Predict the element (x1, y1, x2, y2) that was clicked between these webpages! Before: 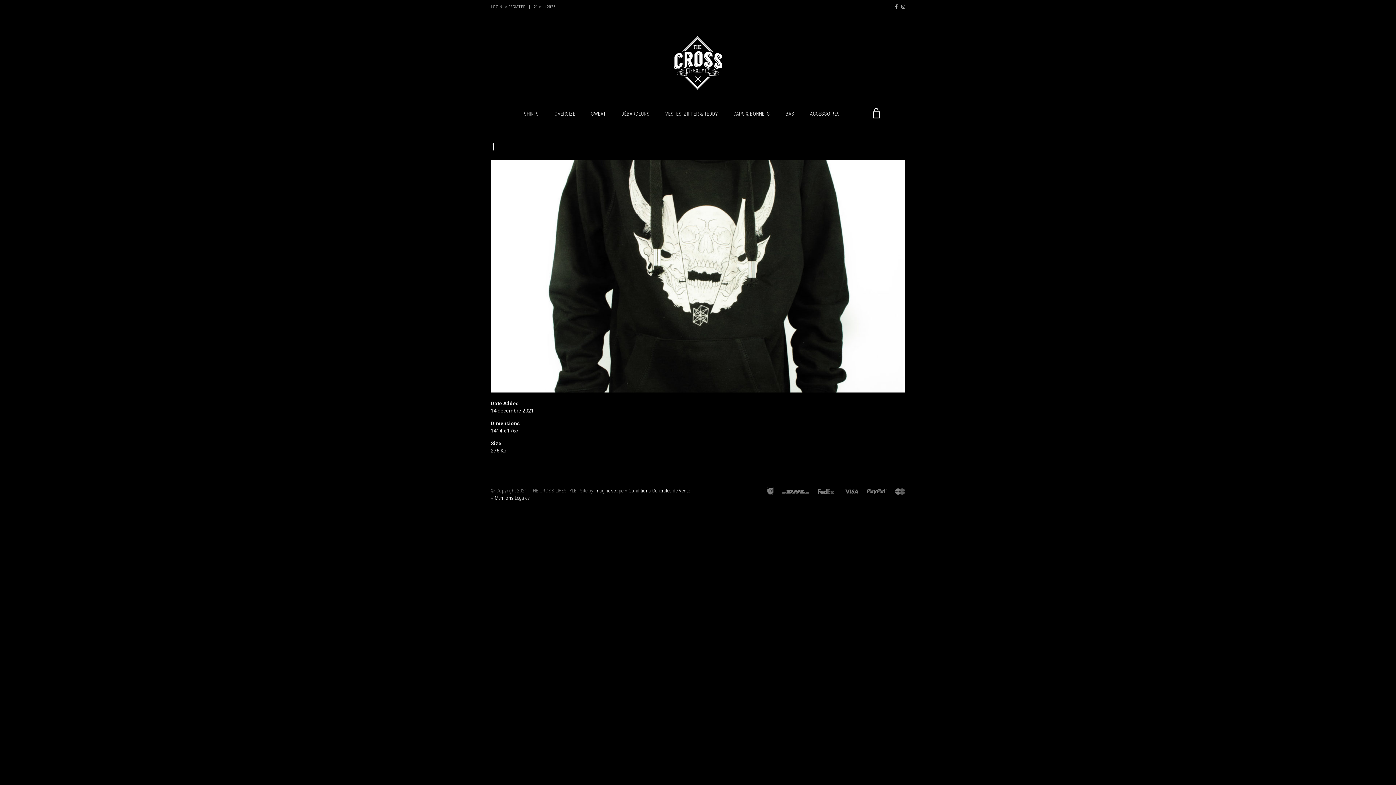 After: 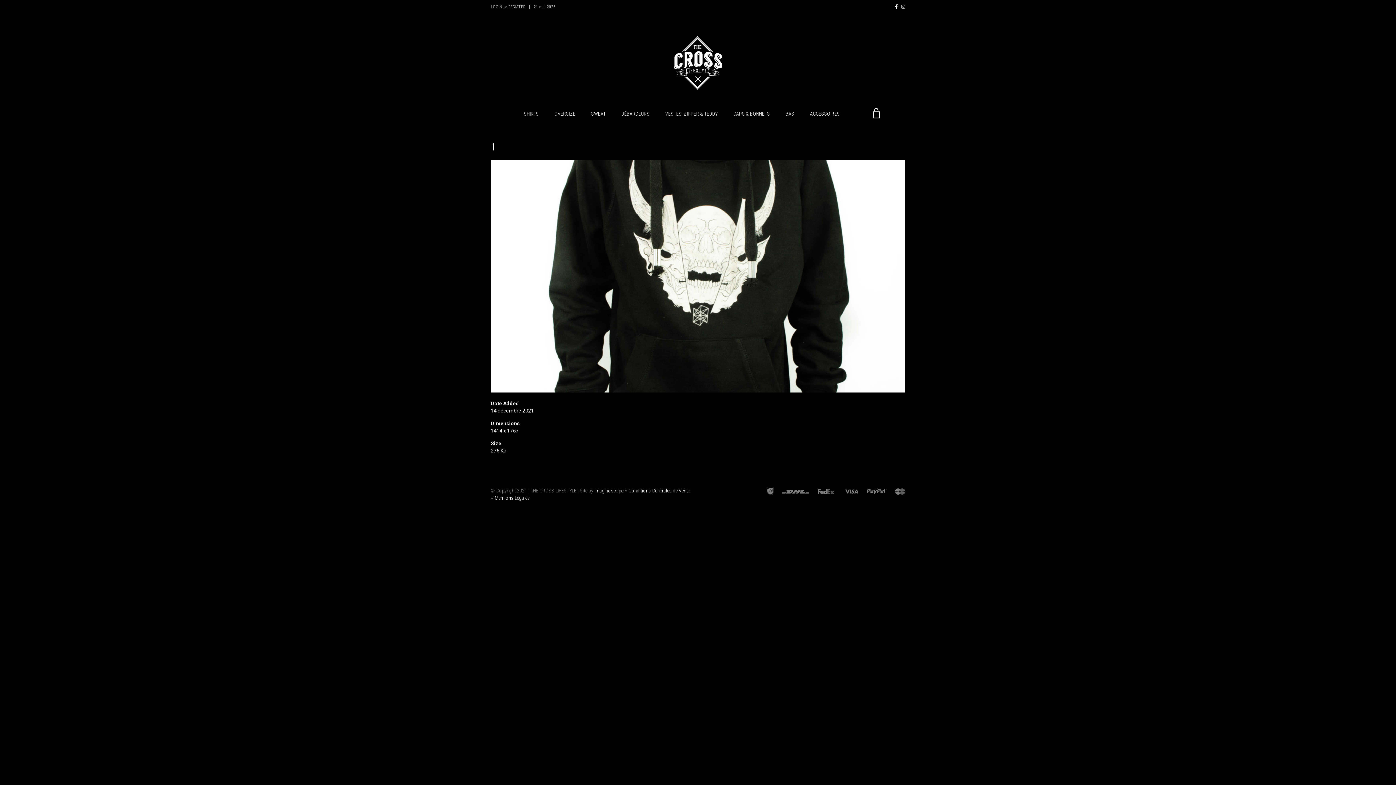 Action: bbox: (895, 4, 897, 9)